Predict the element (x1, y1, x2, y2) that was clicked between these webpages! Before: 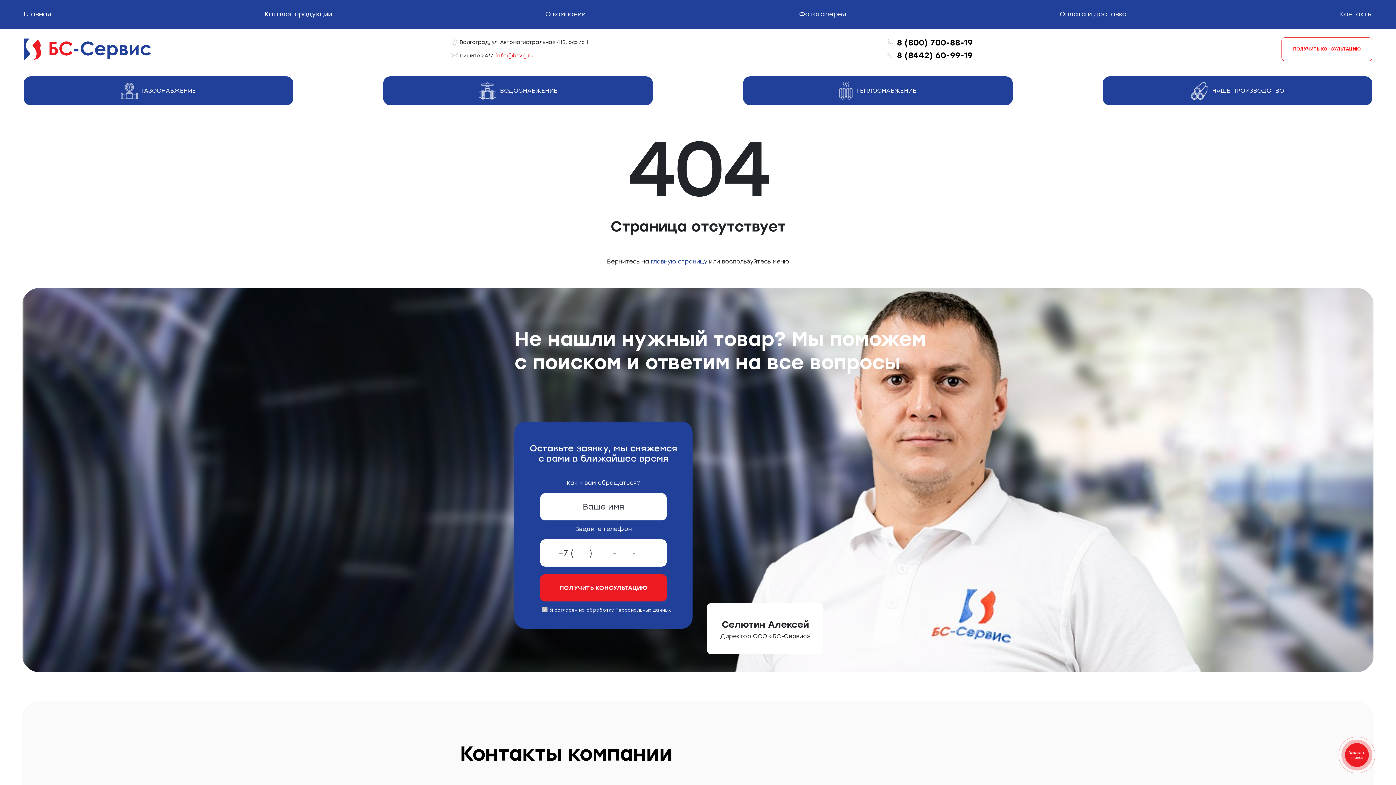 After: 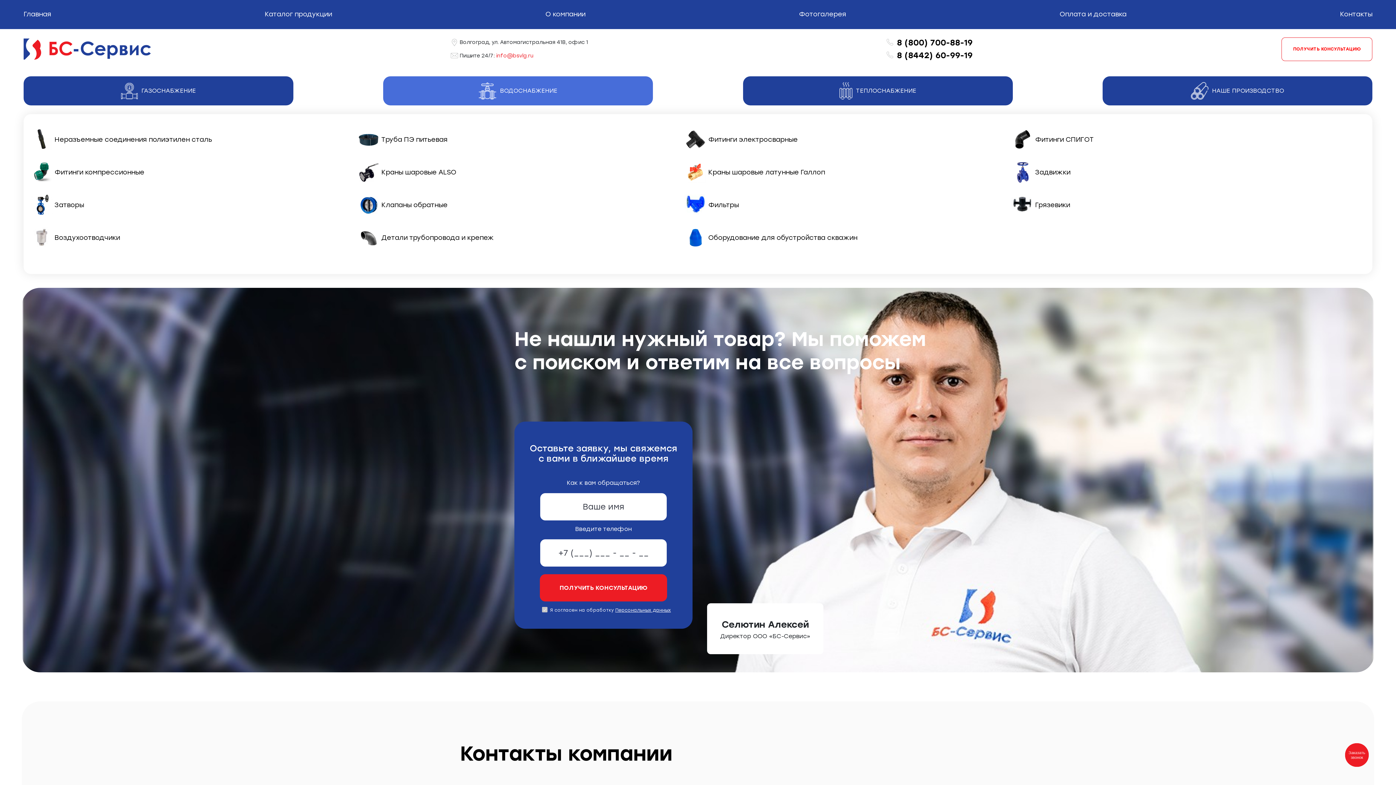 Action: bbox: (383, 76, 653, 105) label: ВОДОСНАБЖЕНИЕ